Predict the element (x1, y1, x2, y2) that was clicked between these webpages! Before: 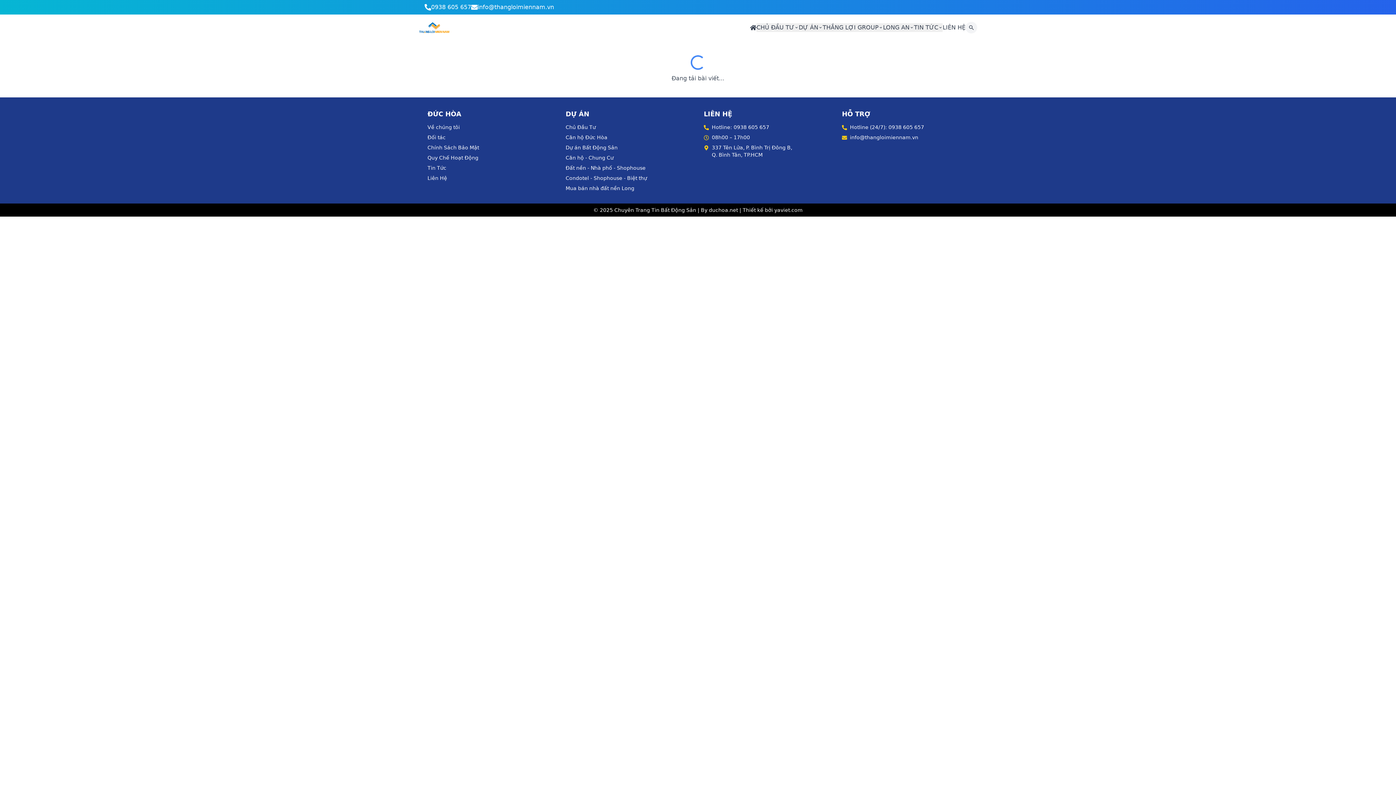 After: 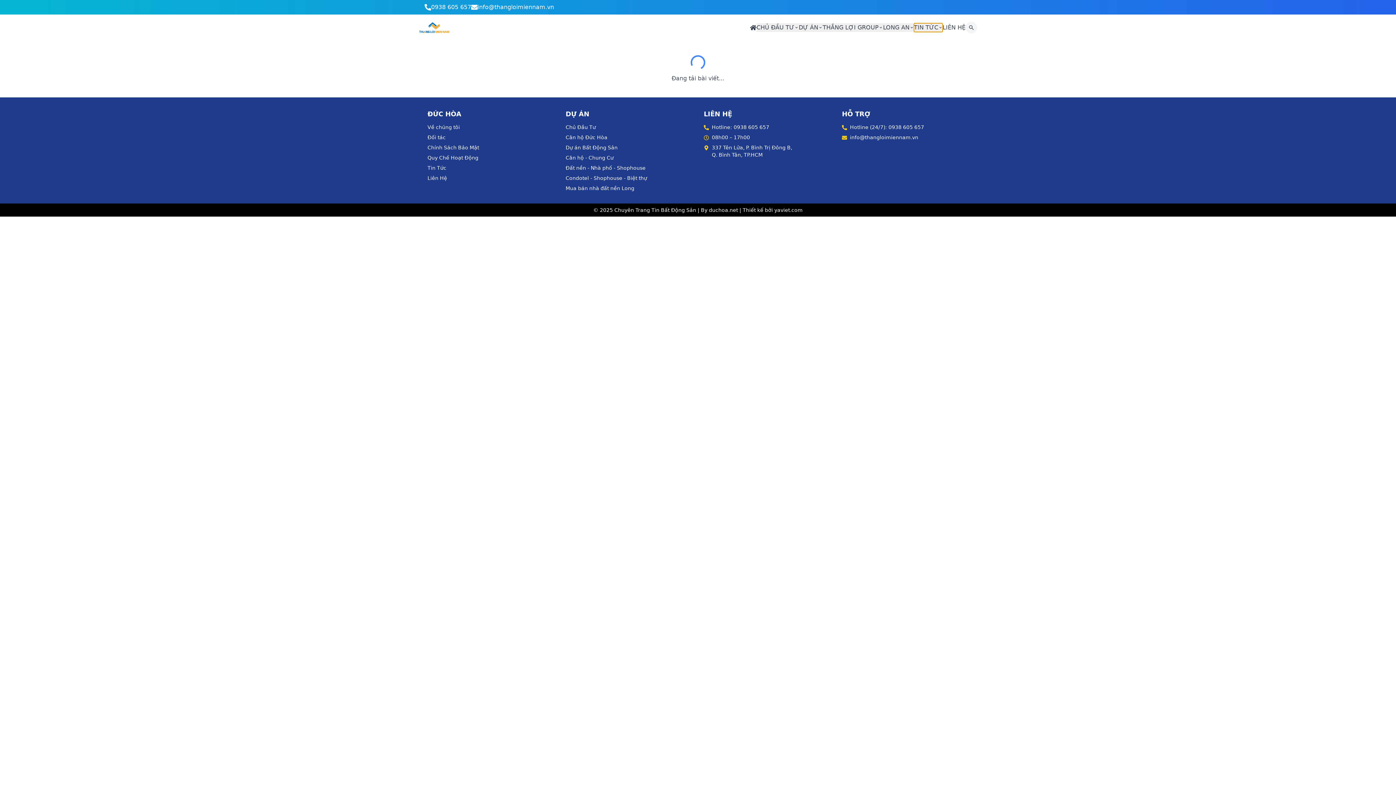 Action: bbox: (914, 23, 942, 32) label: TIN TỨC